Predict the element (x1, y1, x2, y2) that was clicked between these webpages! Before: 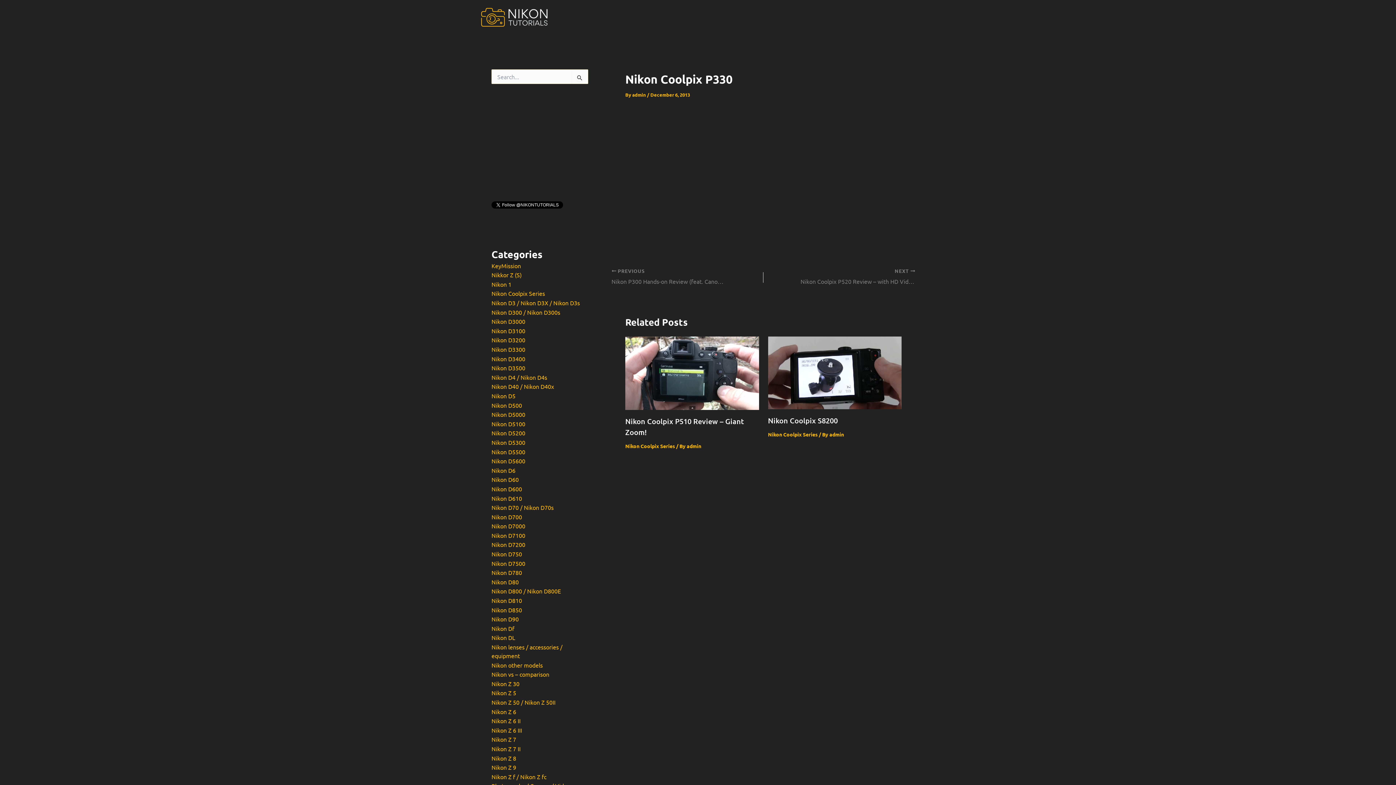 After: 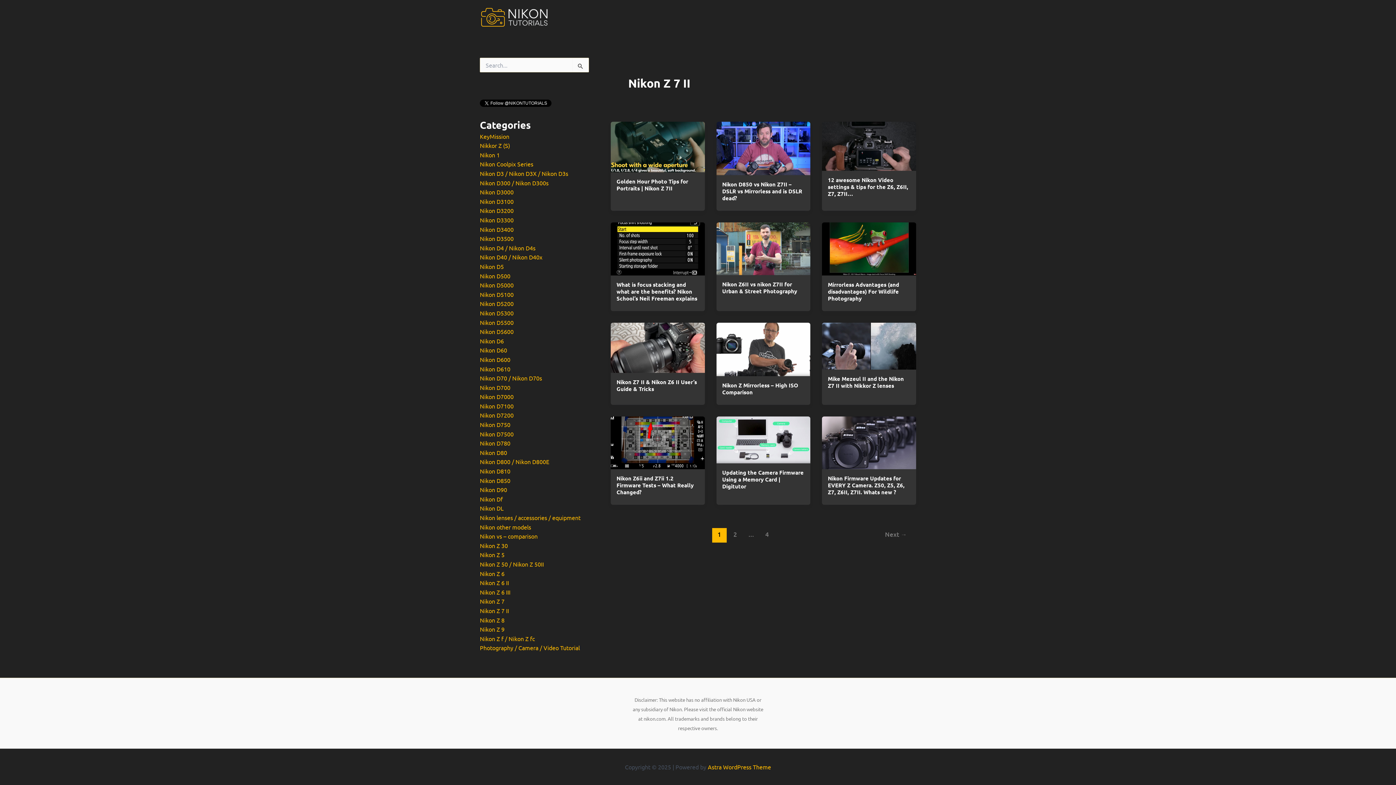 Action: bbox: (491, 745, 520, 752) label: Nikon Z 7 II